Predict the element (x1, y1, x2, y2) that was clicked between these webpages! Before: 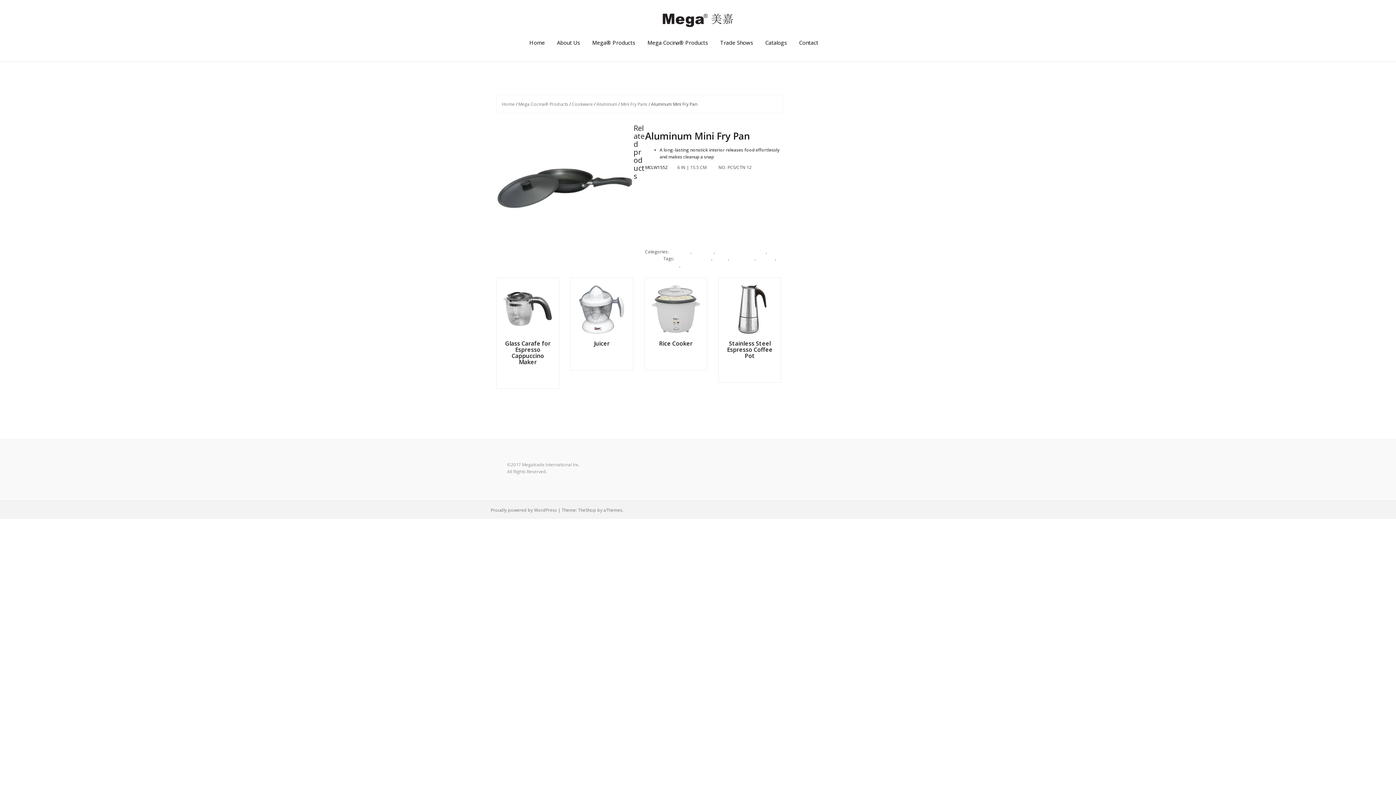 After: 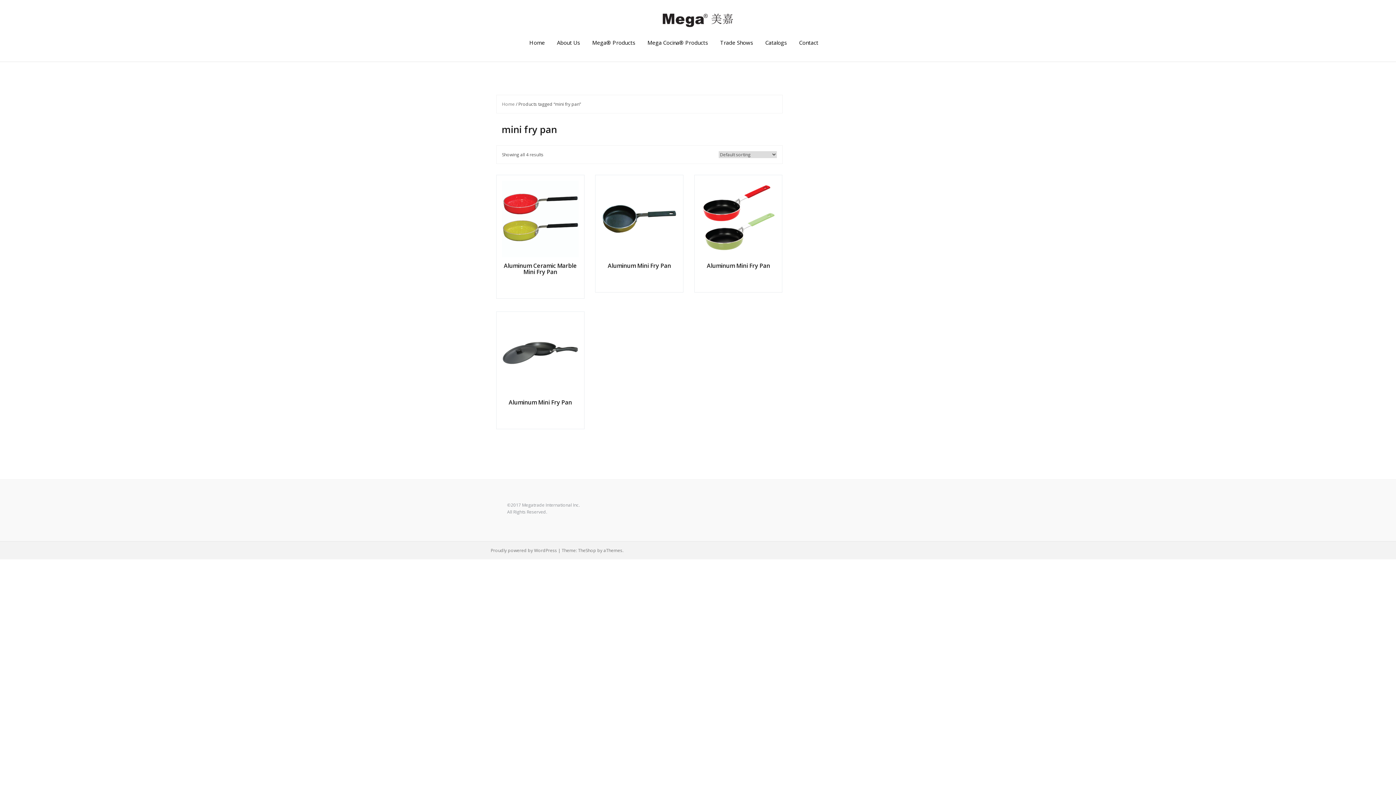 Action: label: mini fry pan bbox: (730, 255, 754, 261)